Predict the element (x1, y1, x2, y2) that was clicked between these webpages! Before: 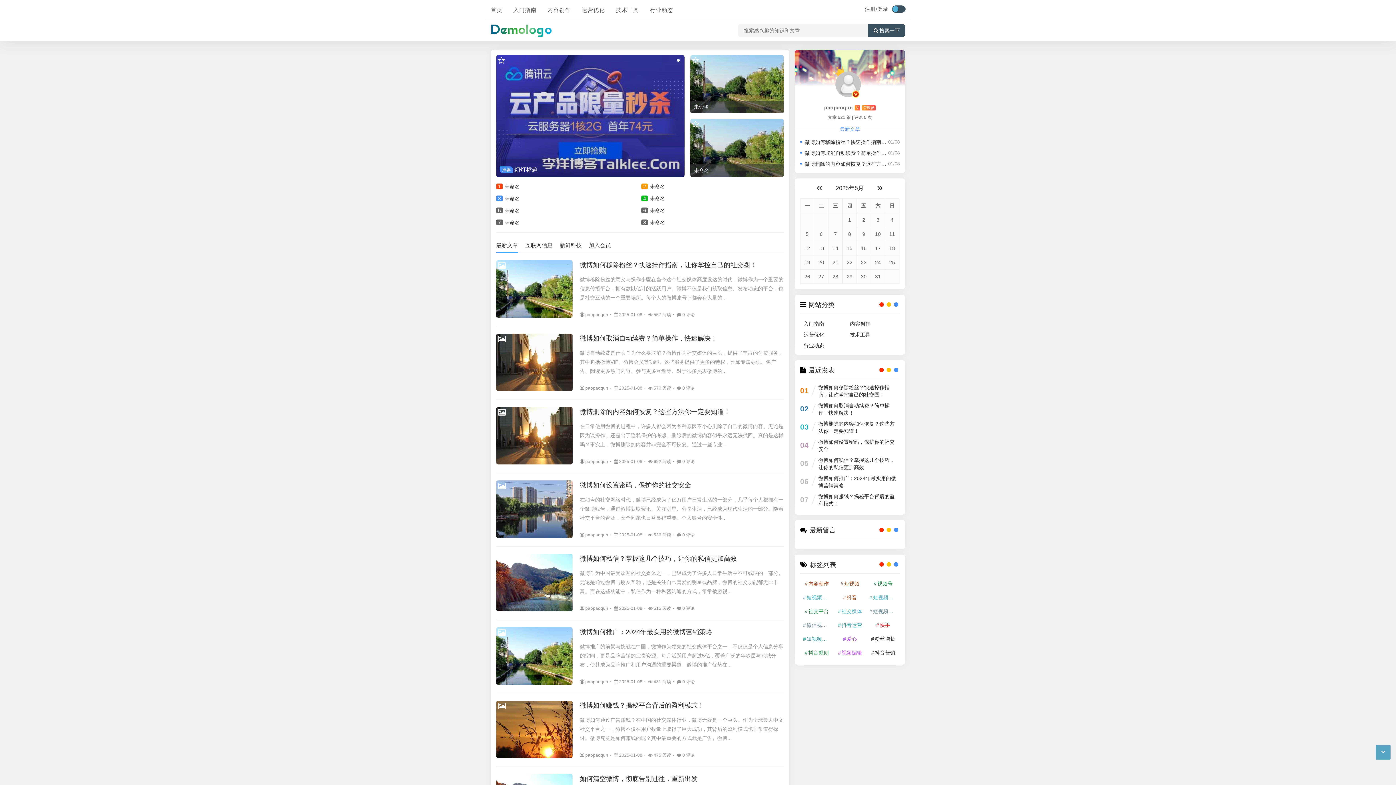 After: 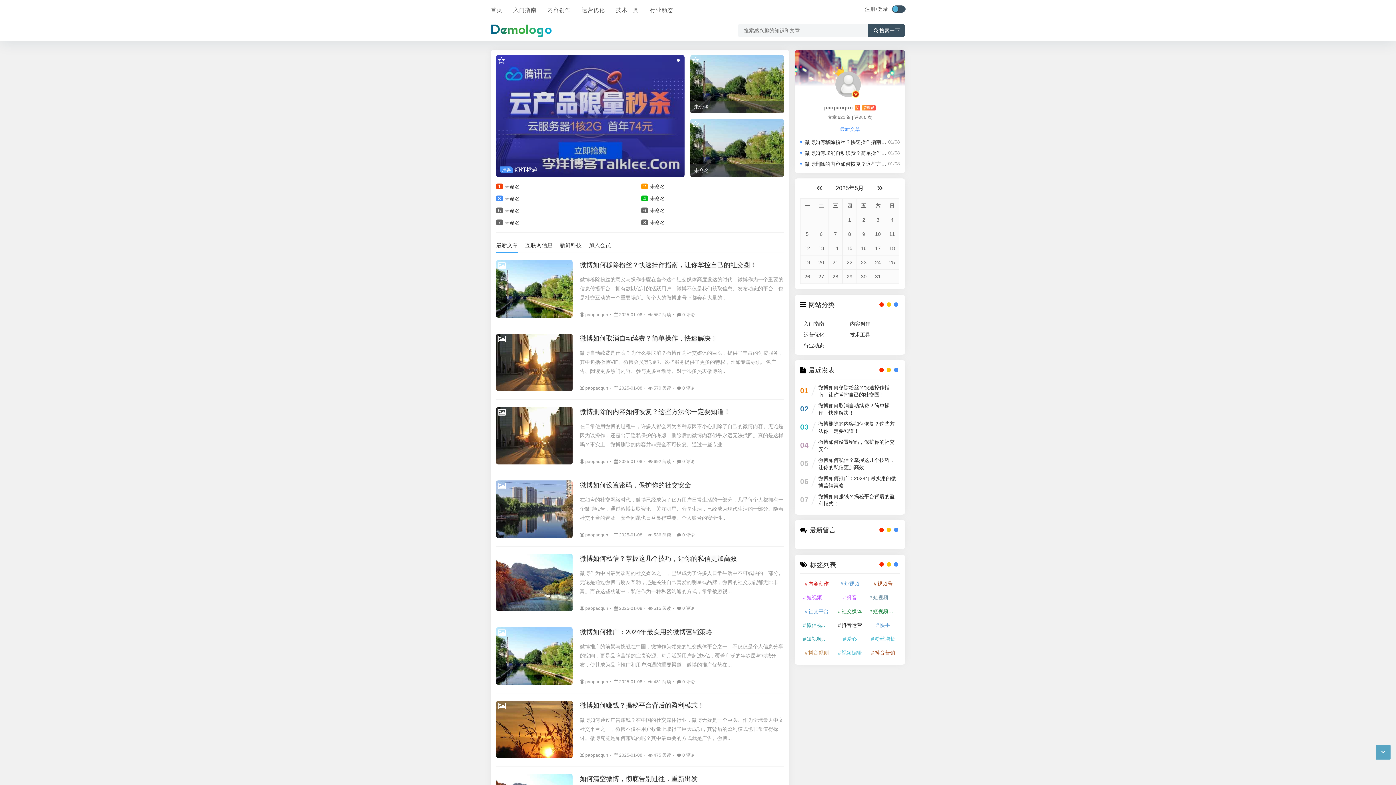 Action: label: 未命名 bbox: (649, 219, 665, 225)